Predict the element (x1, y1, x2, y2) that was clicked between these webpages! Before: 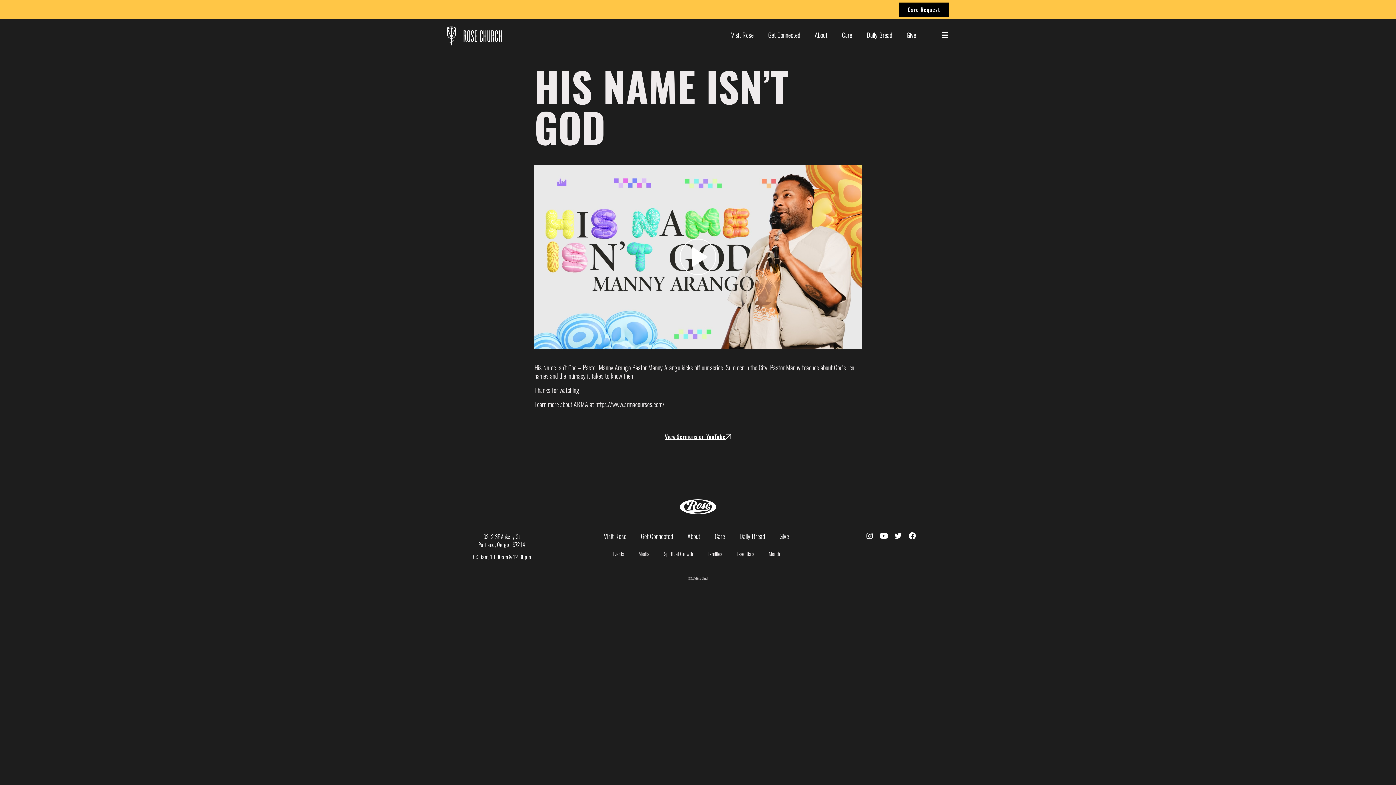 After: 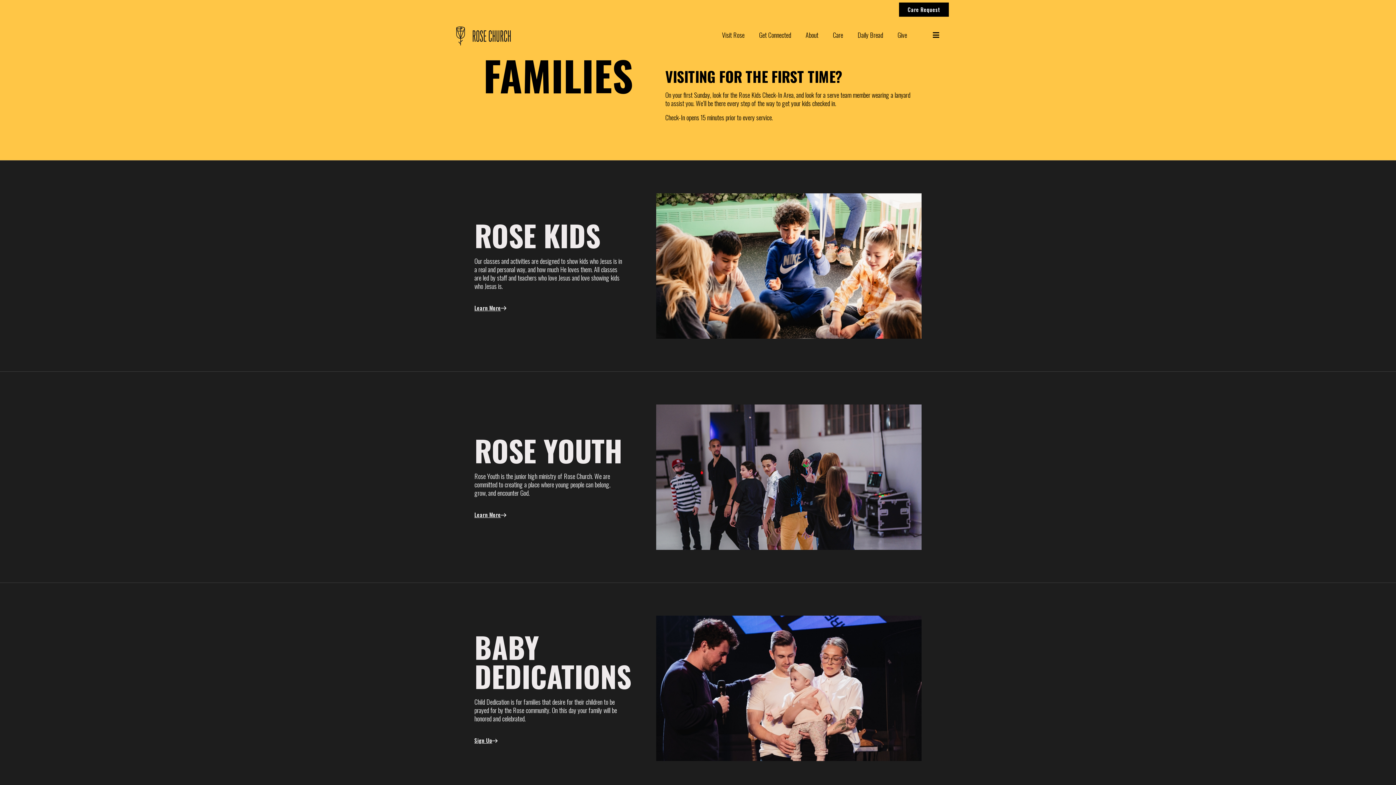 Action: label: Families bbox: (700, 550, 729, 557)